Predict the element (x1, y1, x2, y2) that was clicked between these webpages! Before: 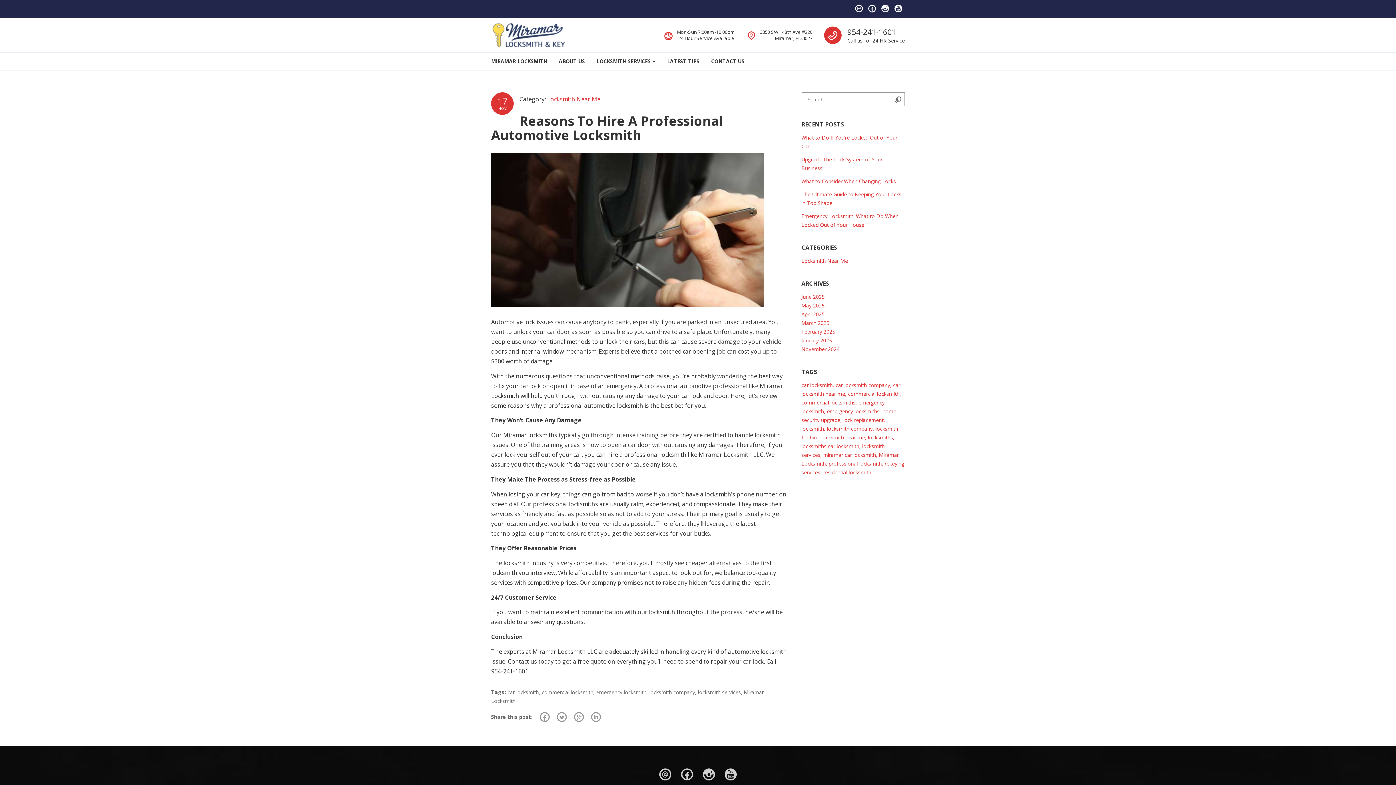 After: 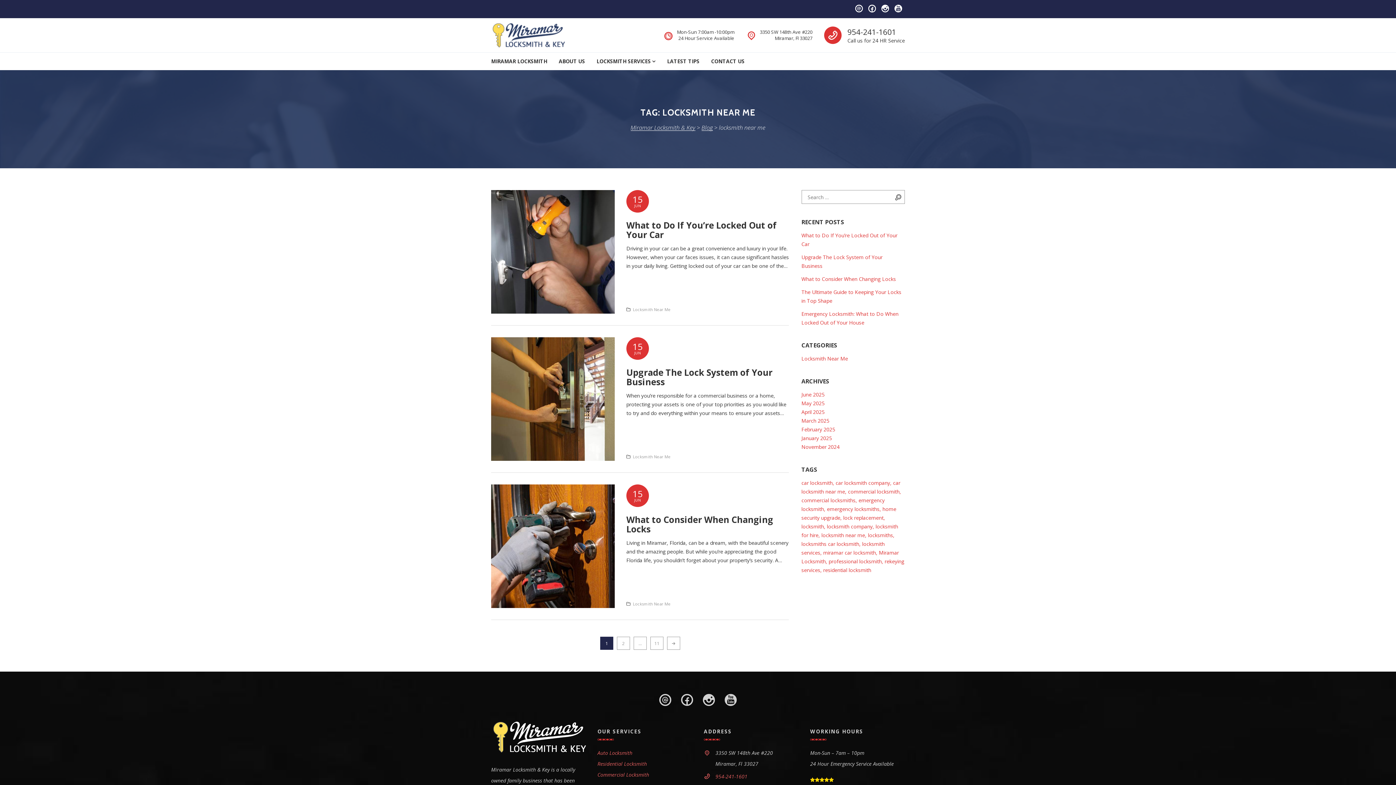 Action: label: locksmith near me bbox: (821, 434, 865, 441)